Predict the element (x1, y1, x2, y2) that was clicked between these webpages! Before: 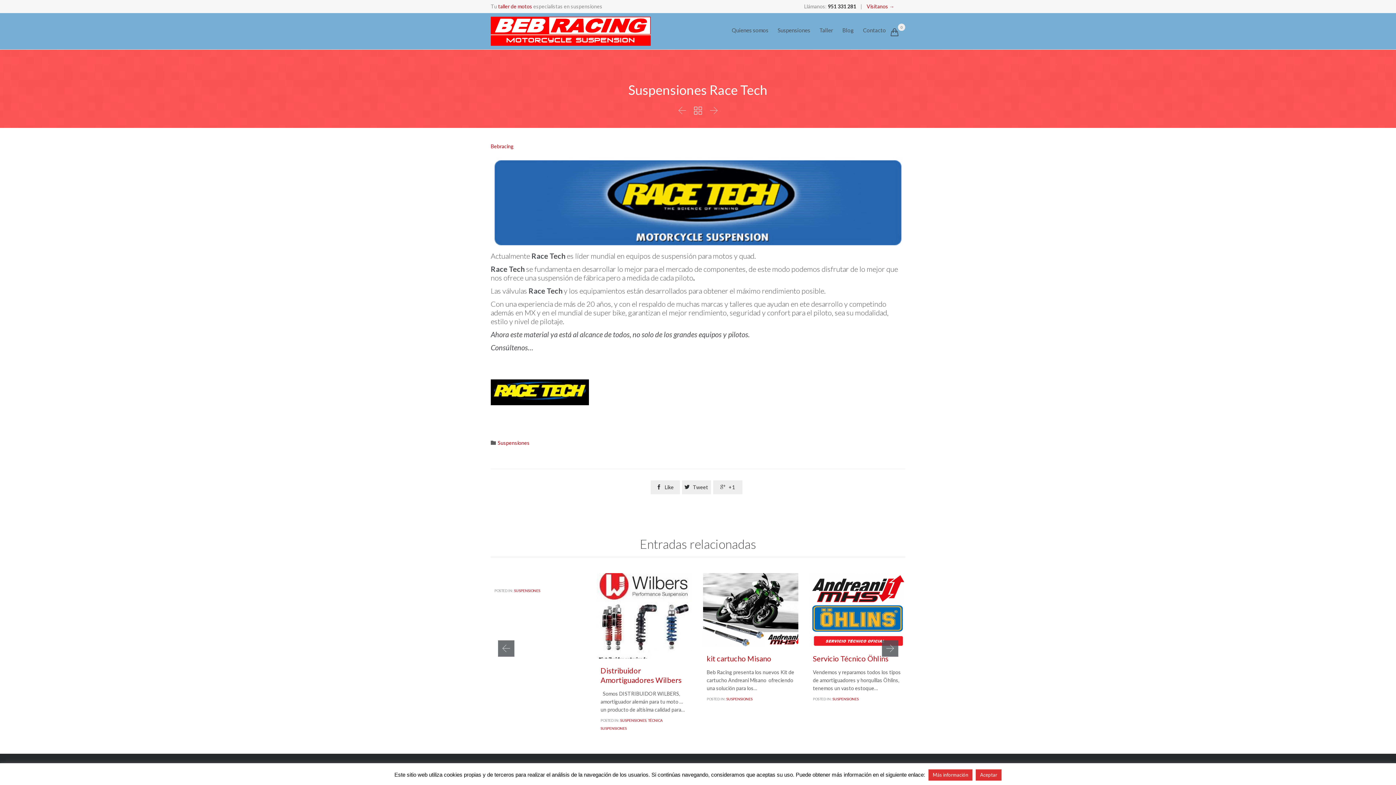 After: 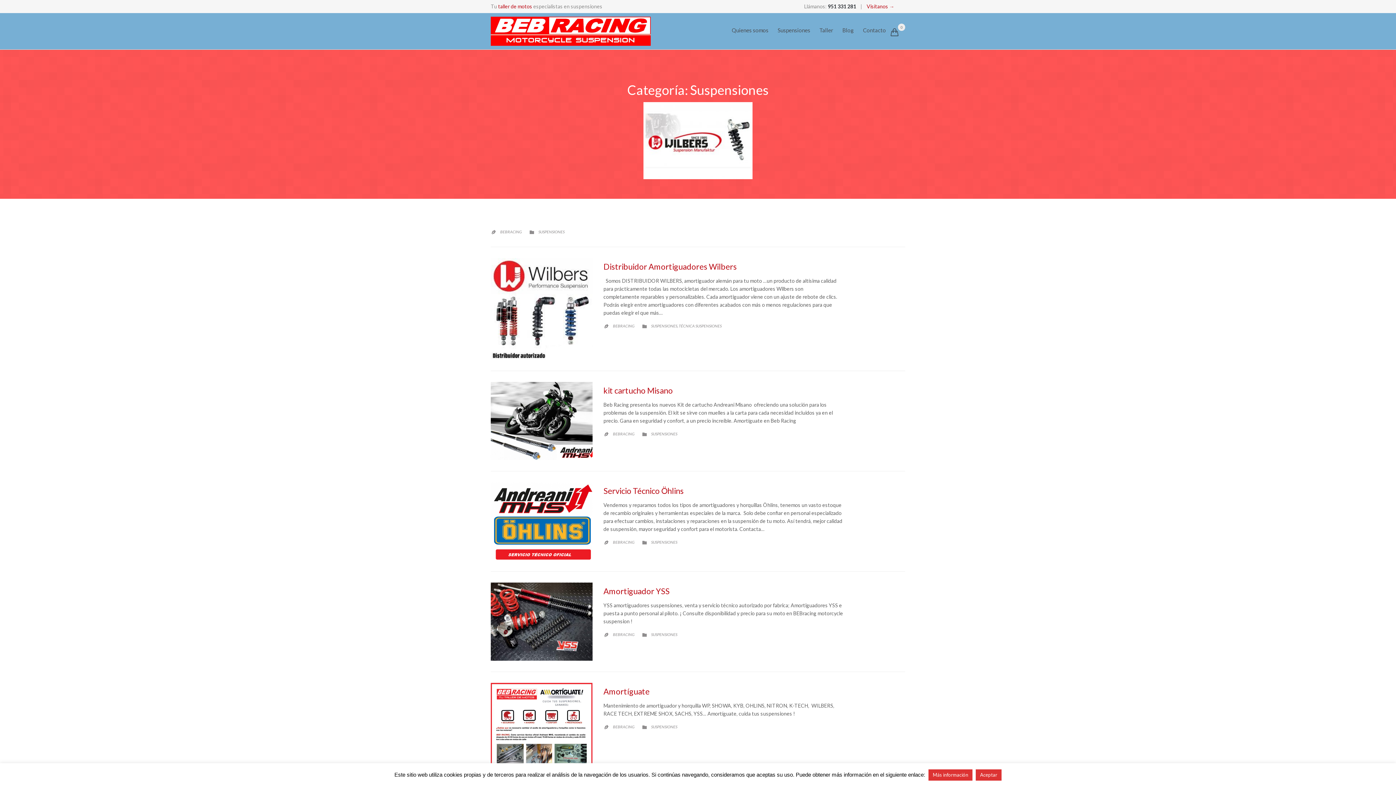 Action: bbox: (832, 696, 858, 701) label: SUSPENSIONES